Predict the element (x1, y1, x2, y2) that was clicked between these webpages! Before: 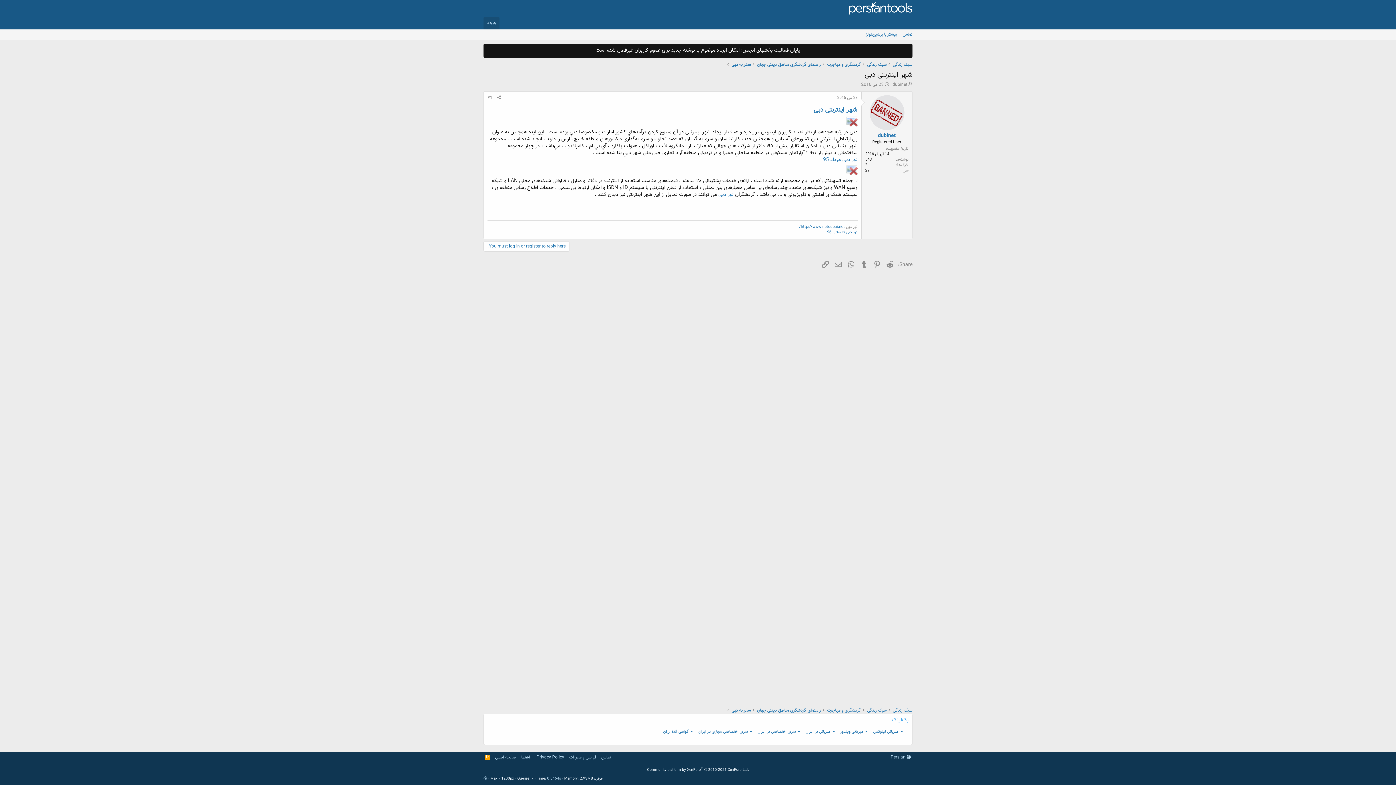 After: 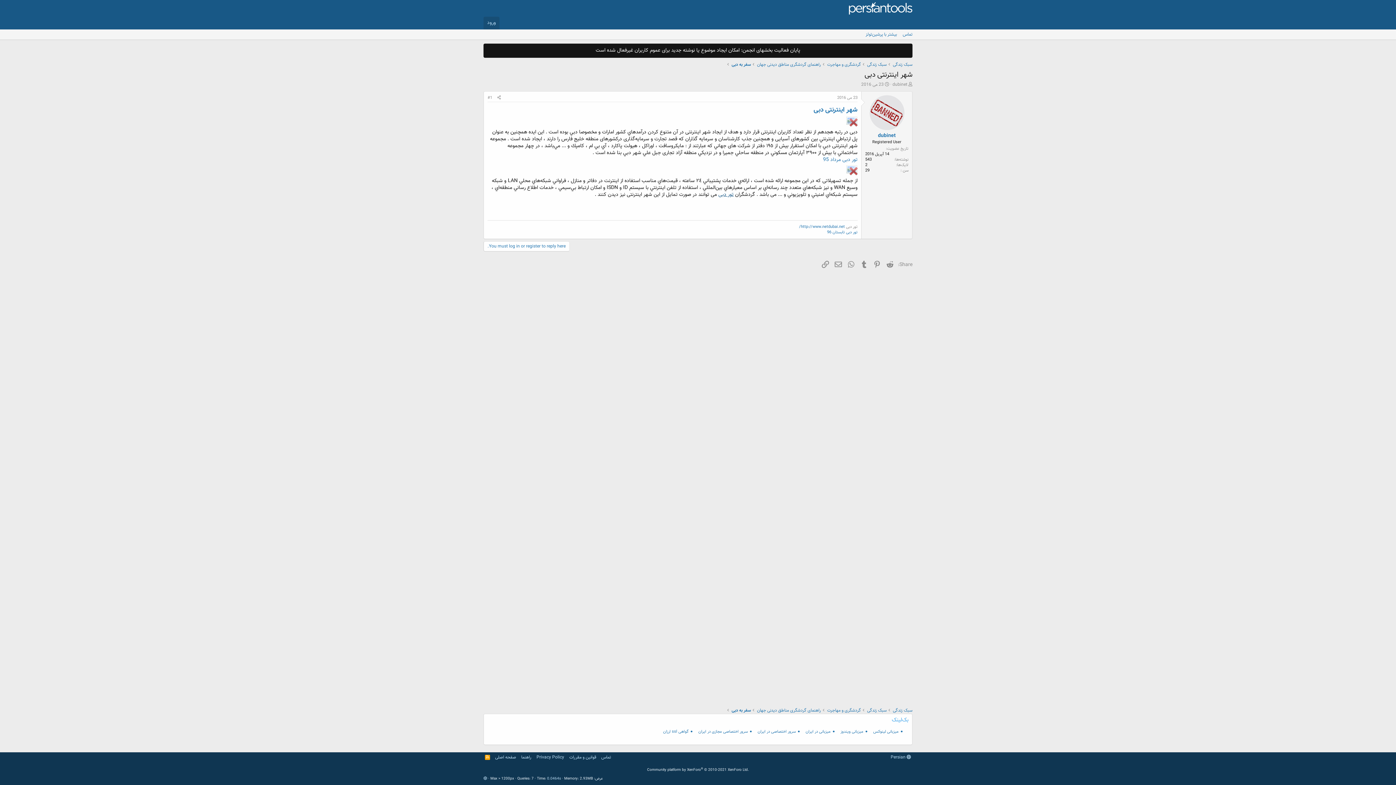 Action: bbox: (718, 190, 733, 198) label: تور دبی